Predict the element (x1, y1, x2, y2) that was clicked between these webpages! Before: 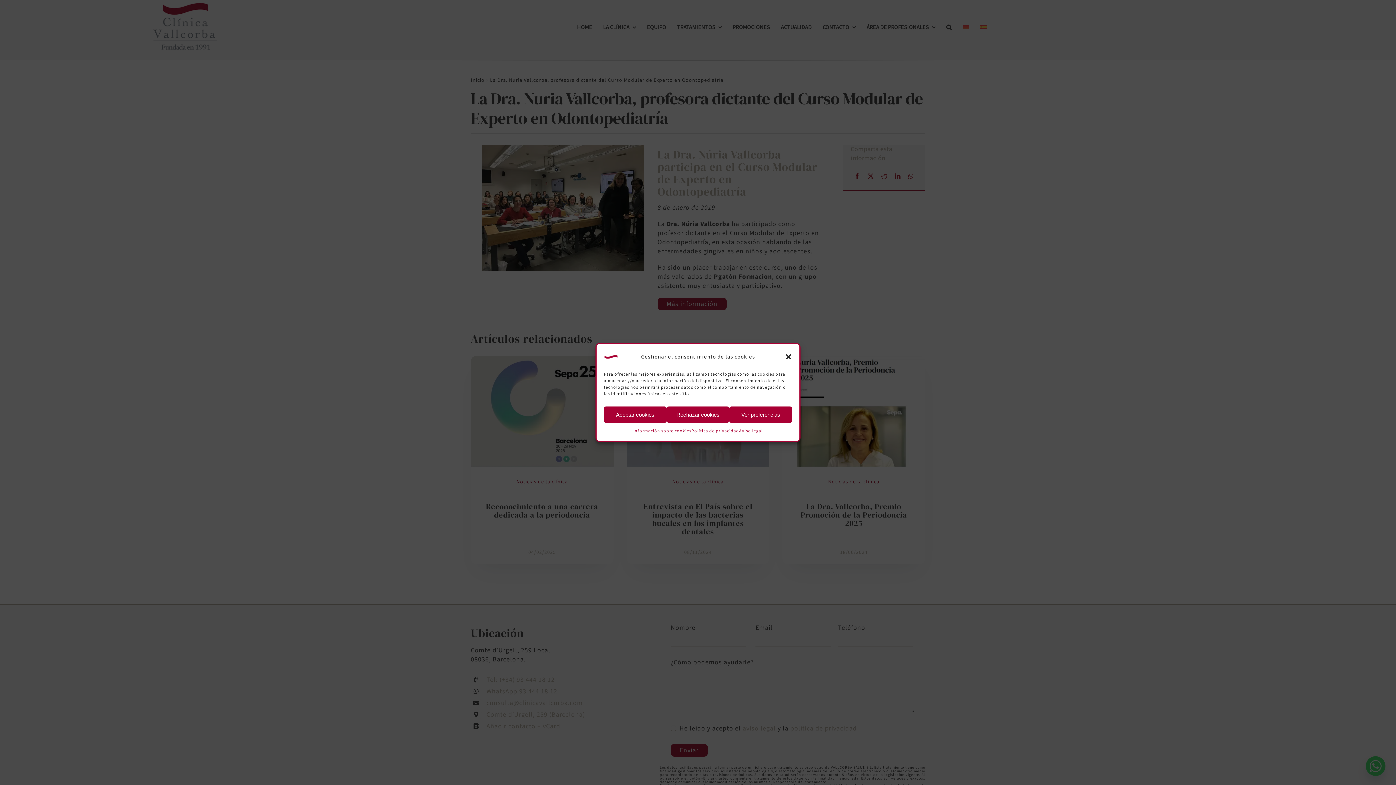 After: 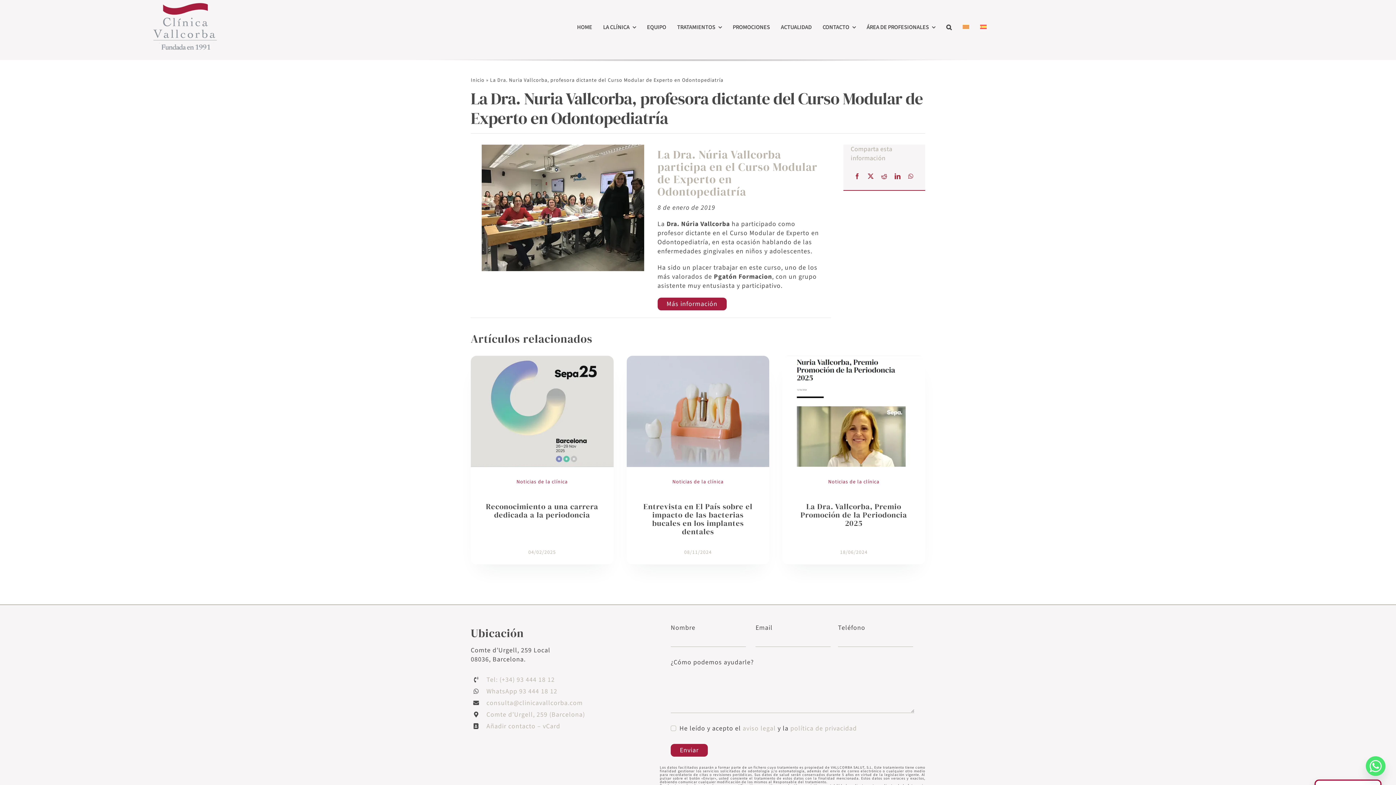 Action: bbox: (604, 406, 666, 423) label: Aceptar cookies